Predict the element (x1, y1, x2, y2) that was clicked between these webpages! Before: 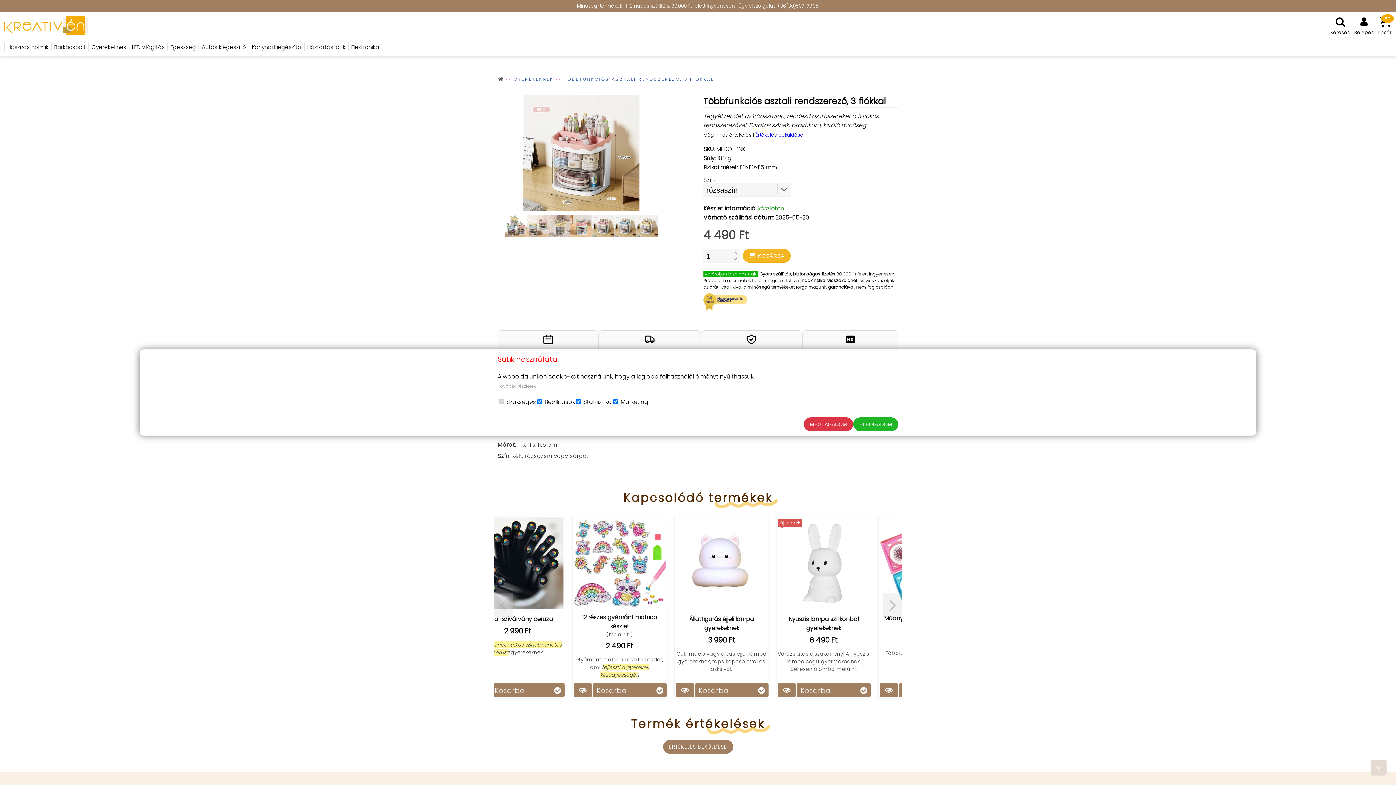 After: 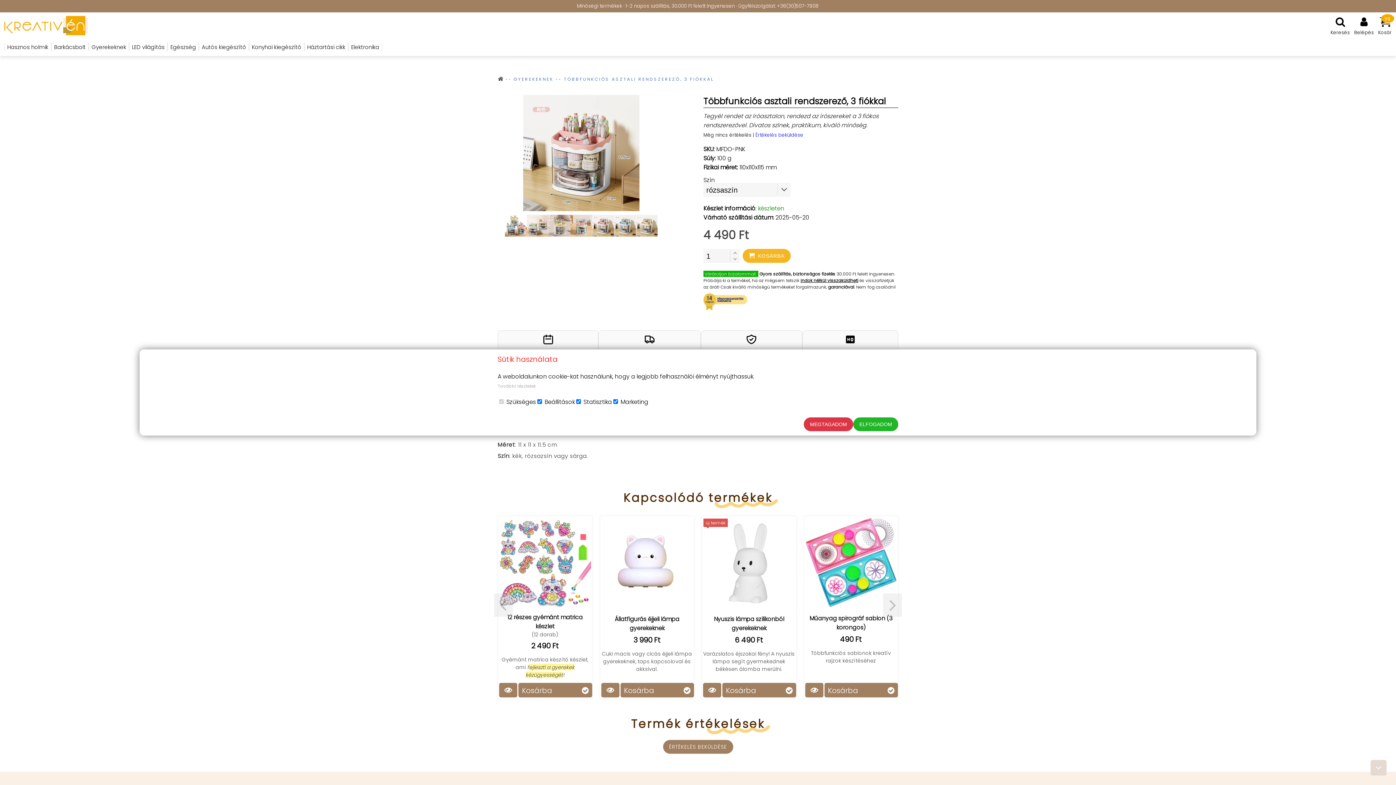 Action: bbox: (800, 277, 858, 283) label: indok nélkül visszaküldheti